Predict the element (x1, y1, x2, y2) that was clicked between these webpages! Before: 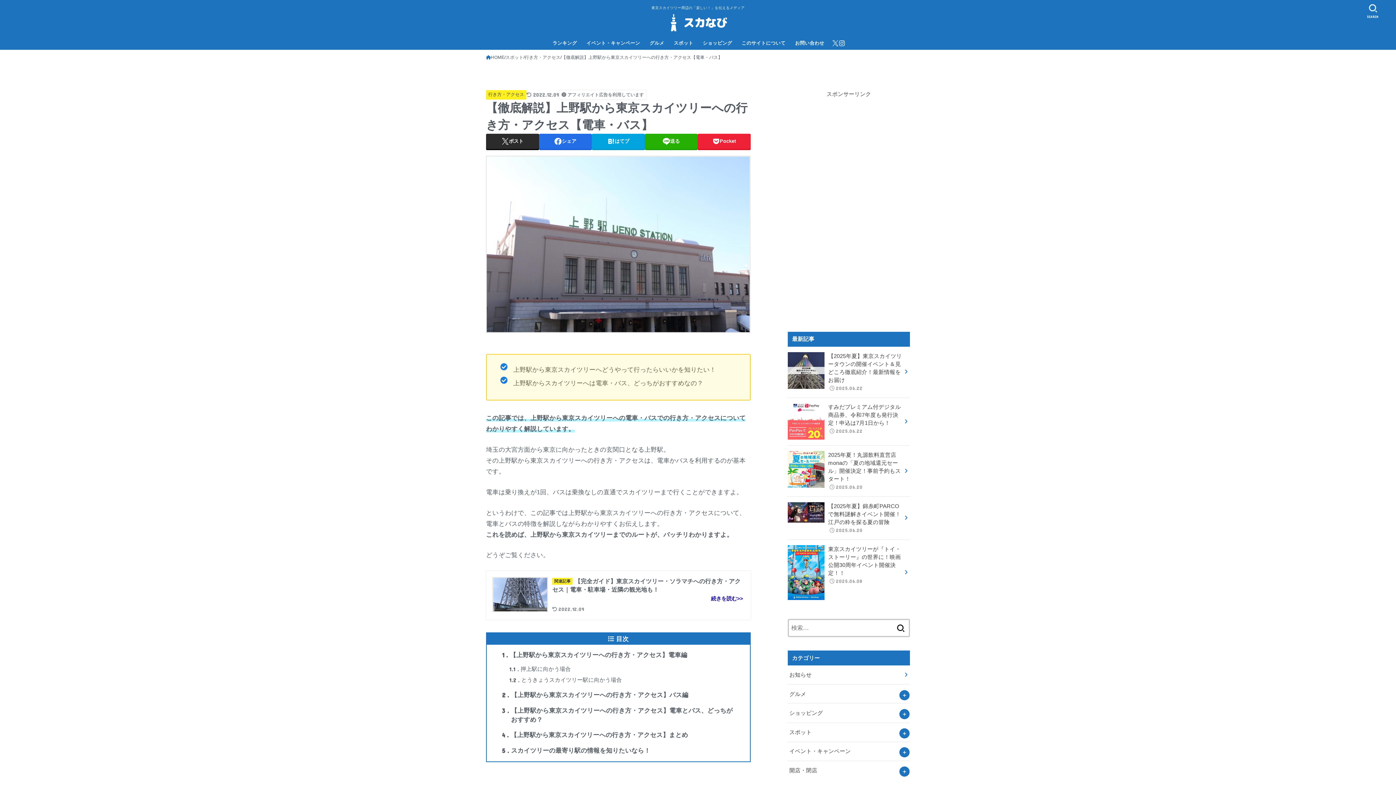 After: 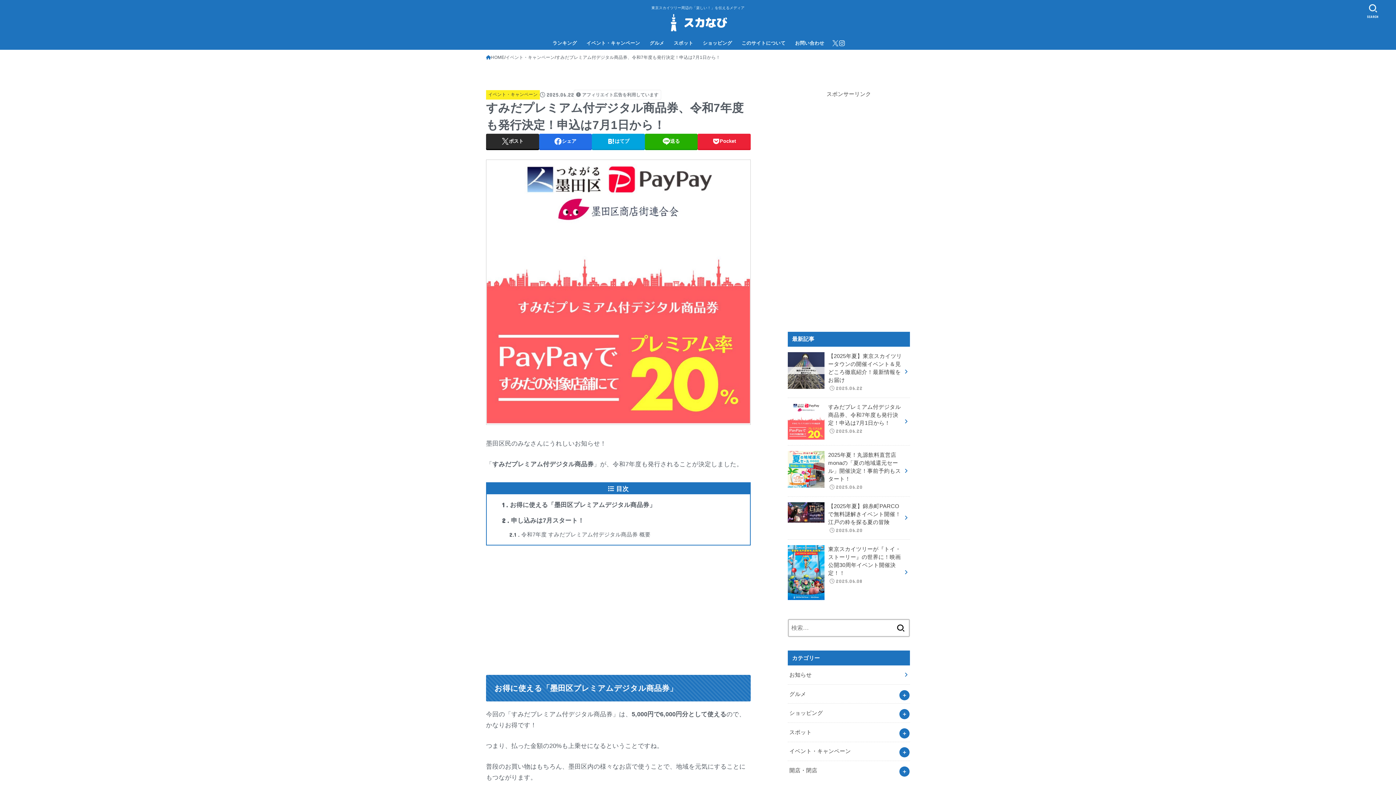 Action: bbox: (788, 398, 910, 445) label: すみだプレミアム付デジタル商品券、令和7年度も発行決定！申込は7月1日から！
2025.06.22